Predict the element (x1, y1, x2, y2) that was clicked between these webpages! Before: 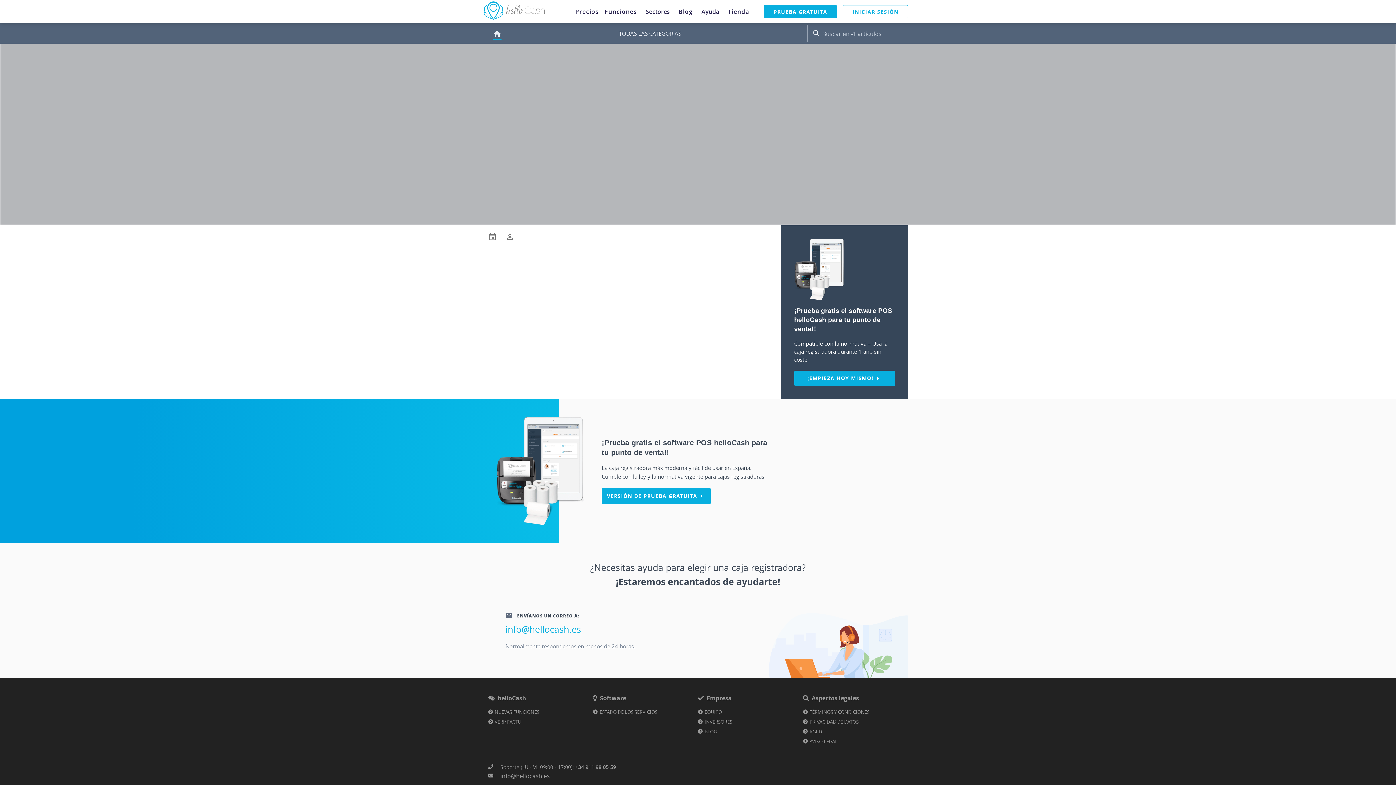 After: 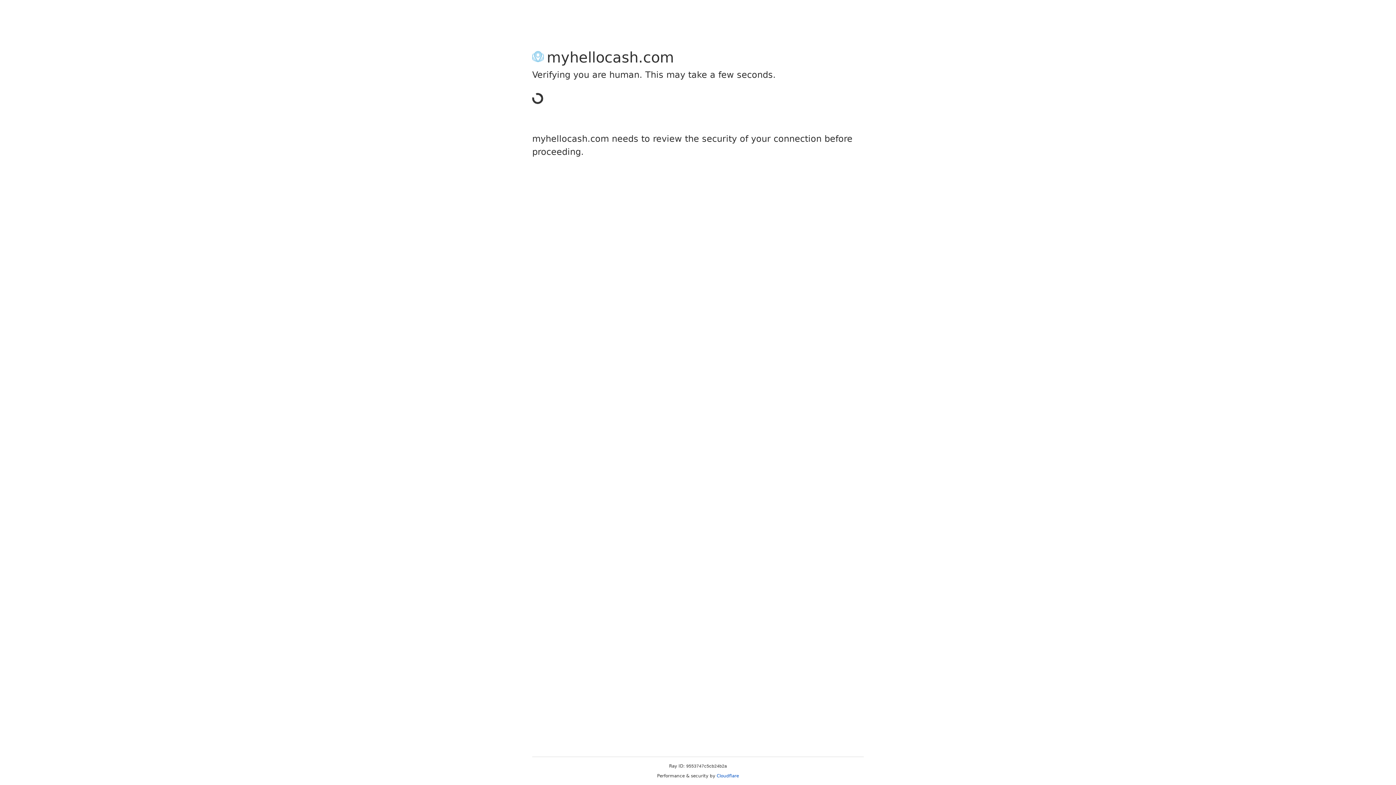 Action: bbox: (794, 370, 895, 386) label: ¡EMPIEZA HOY MISMO!